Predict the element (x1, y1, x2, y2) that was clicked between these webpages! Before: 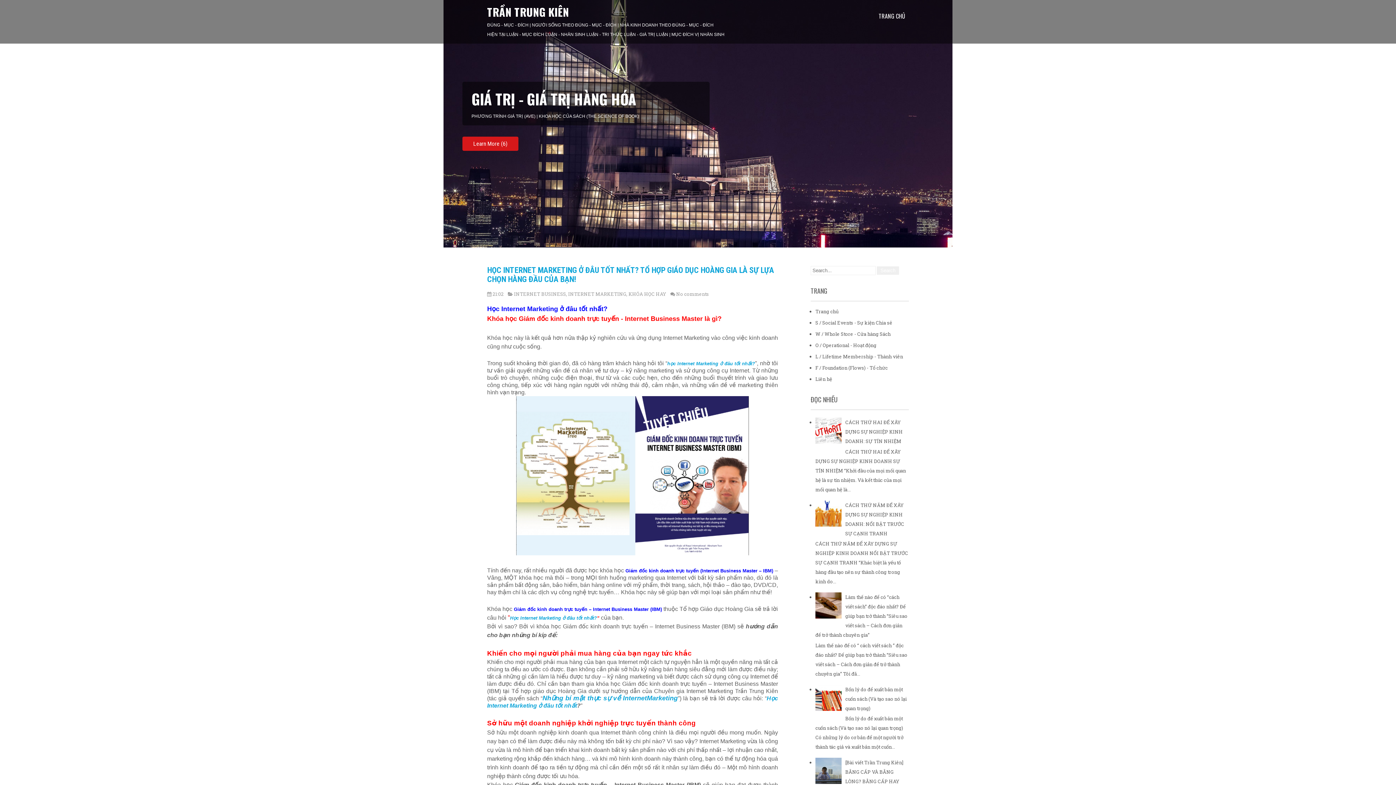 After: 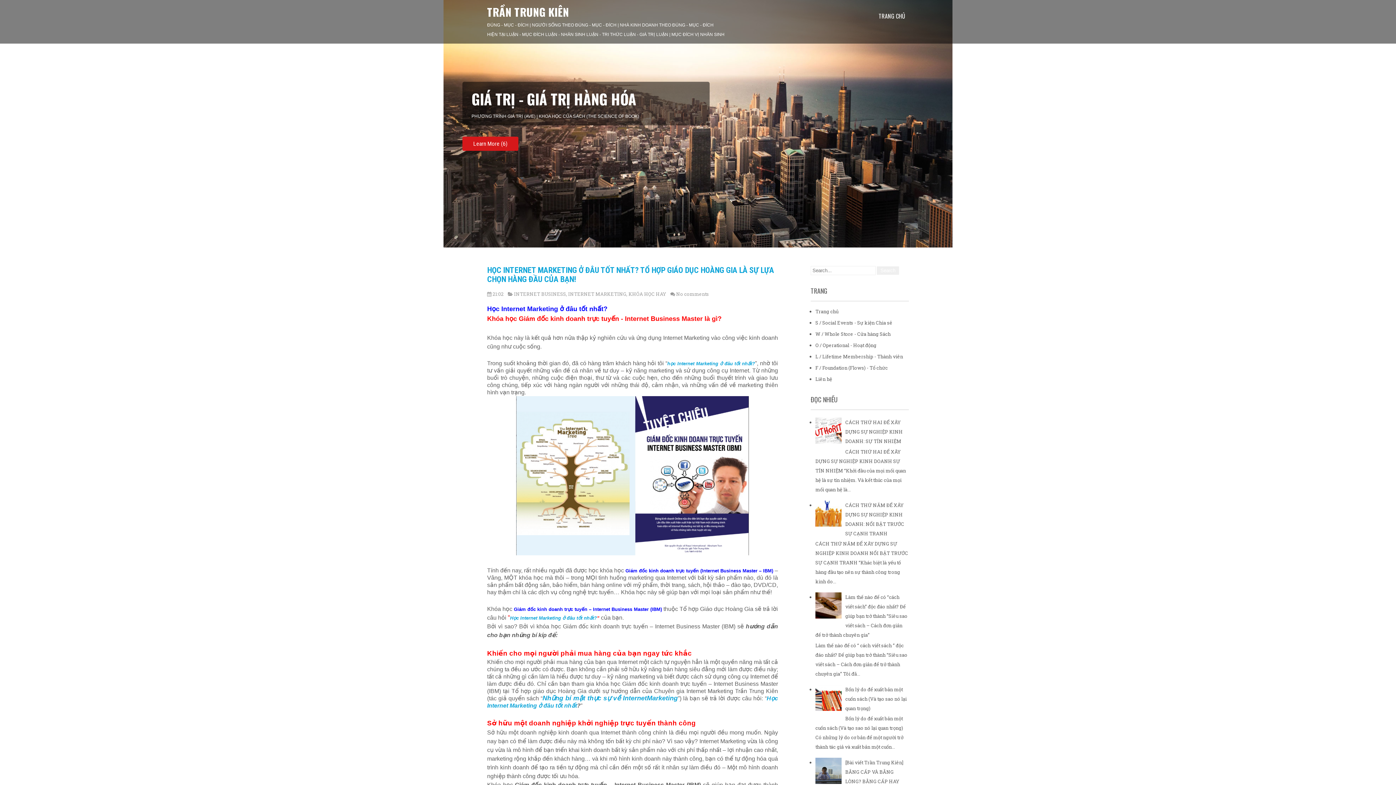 Action: bbox: (815, 438, 843, 445)